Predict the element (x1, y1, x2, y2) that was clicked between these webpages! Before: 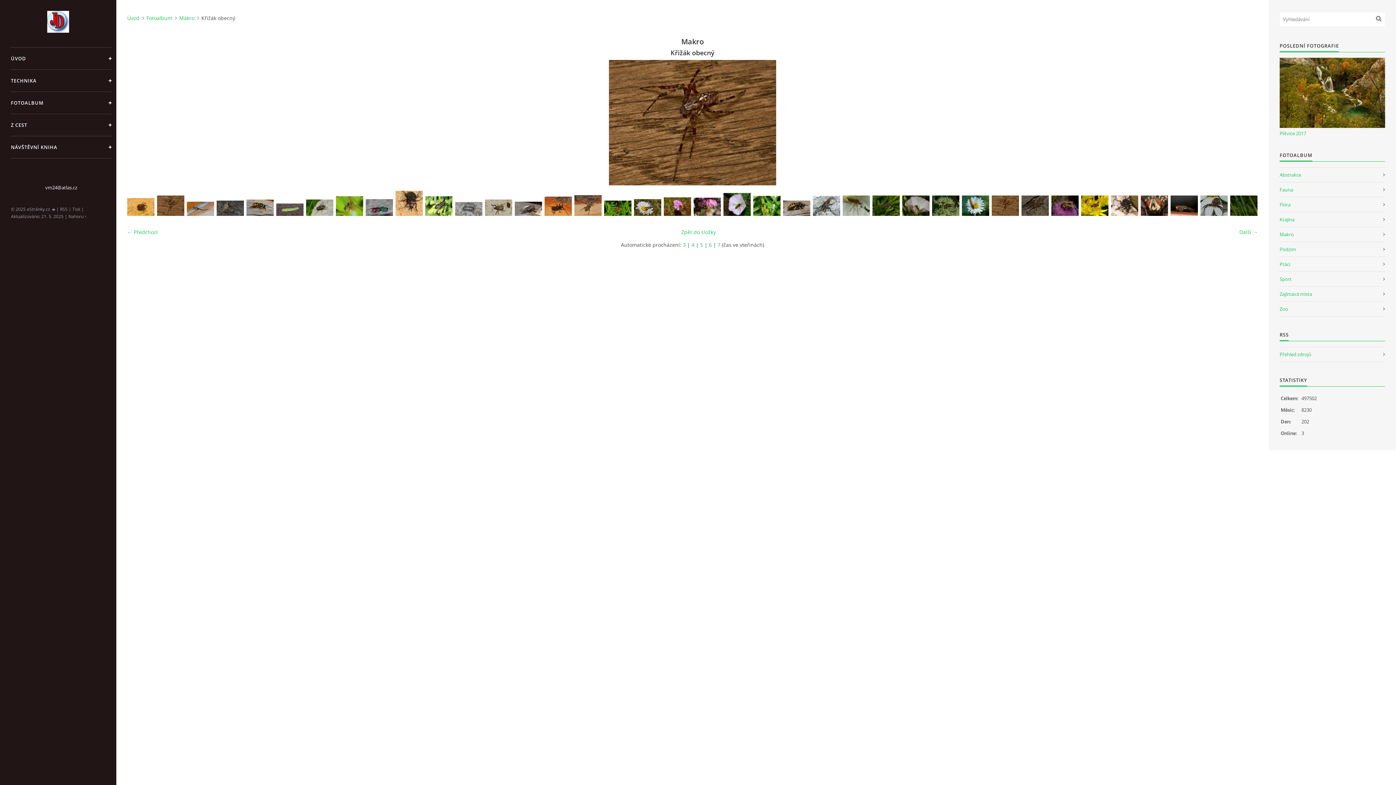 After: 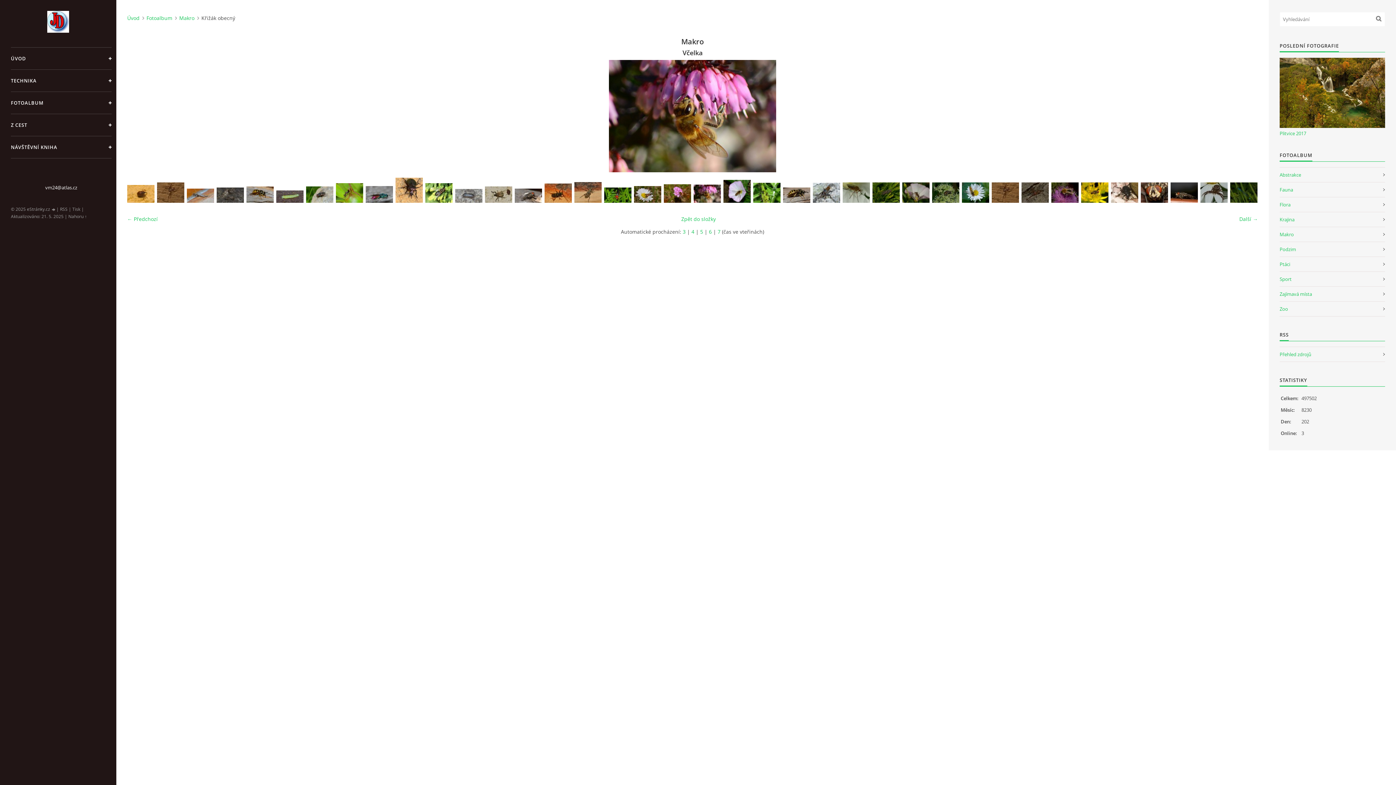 Action: bbox: (693, 197, 721, 216)